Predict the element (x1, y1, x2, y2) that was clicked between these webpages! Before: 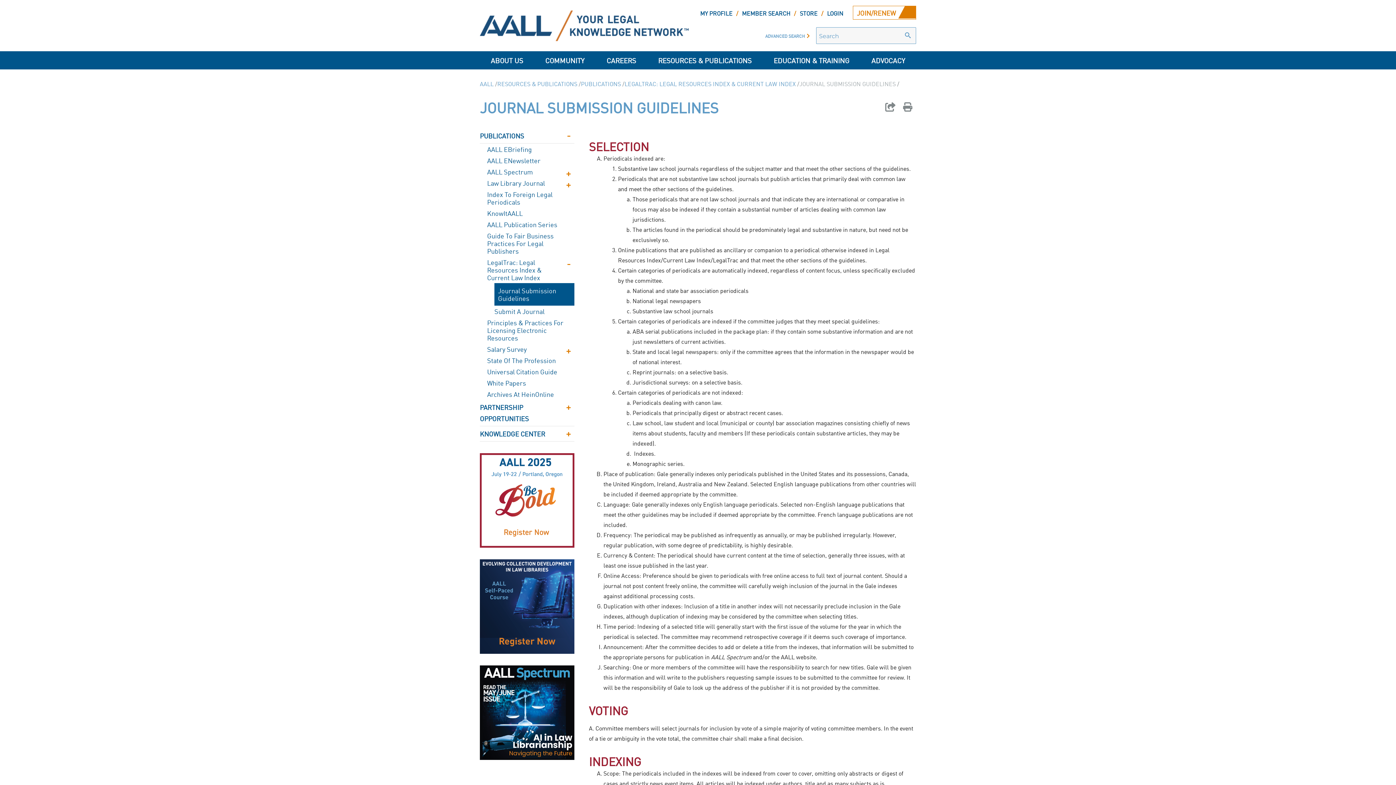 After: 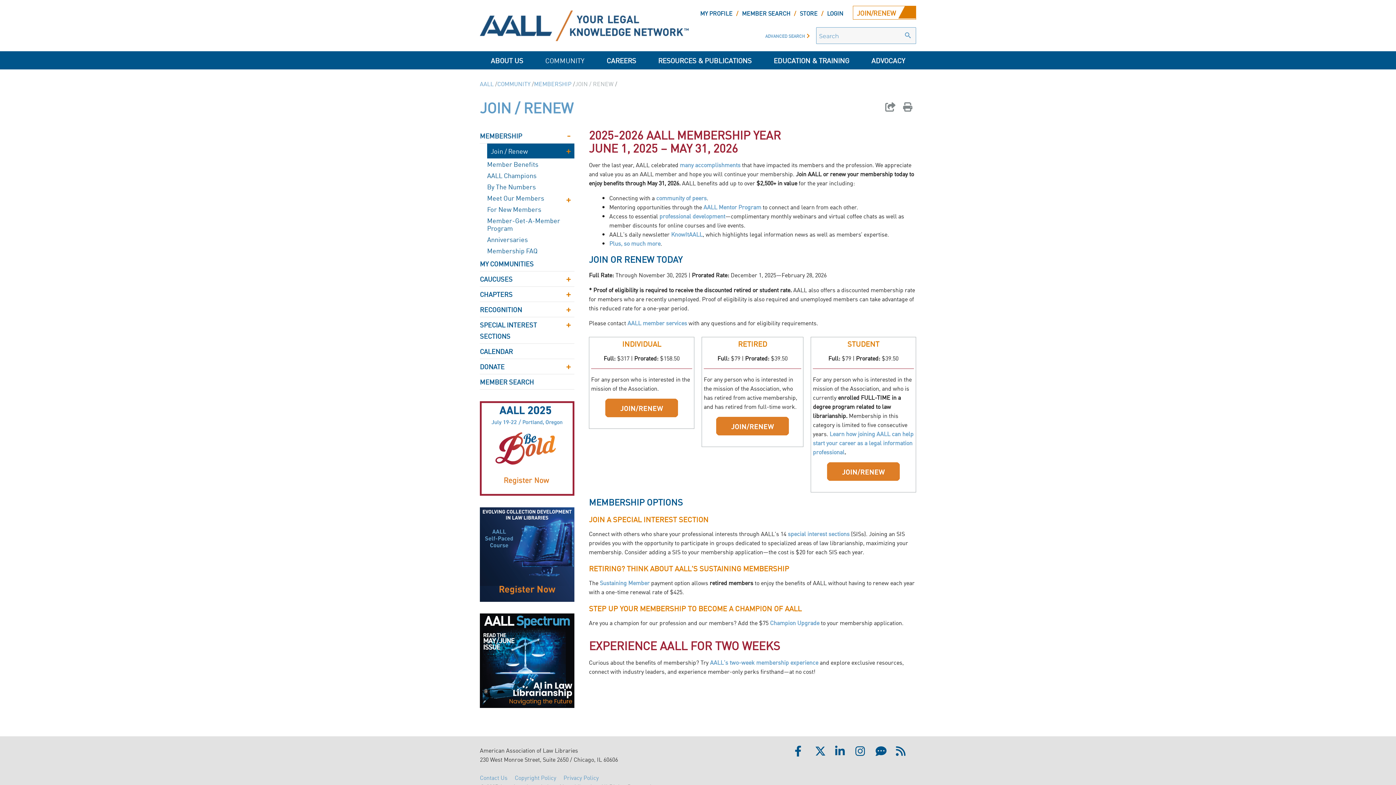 Action: bbox: (853, 5, 916, 19) label: JOIN/RENEW